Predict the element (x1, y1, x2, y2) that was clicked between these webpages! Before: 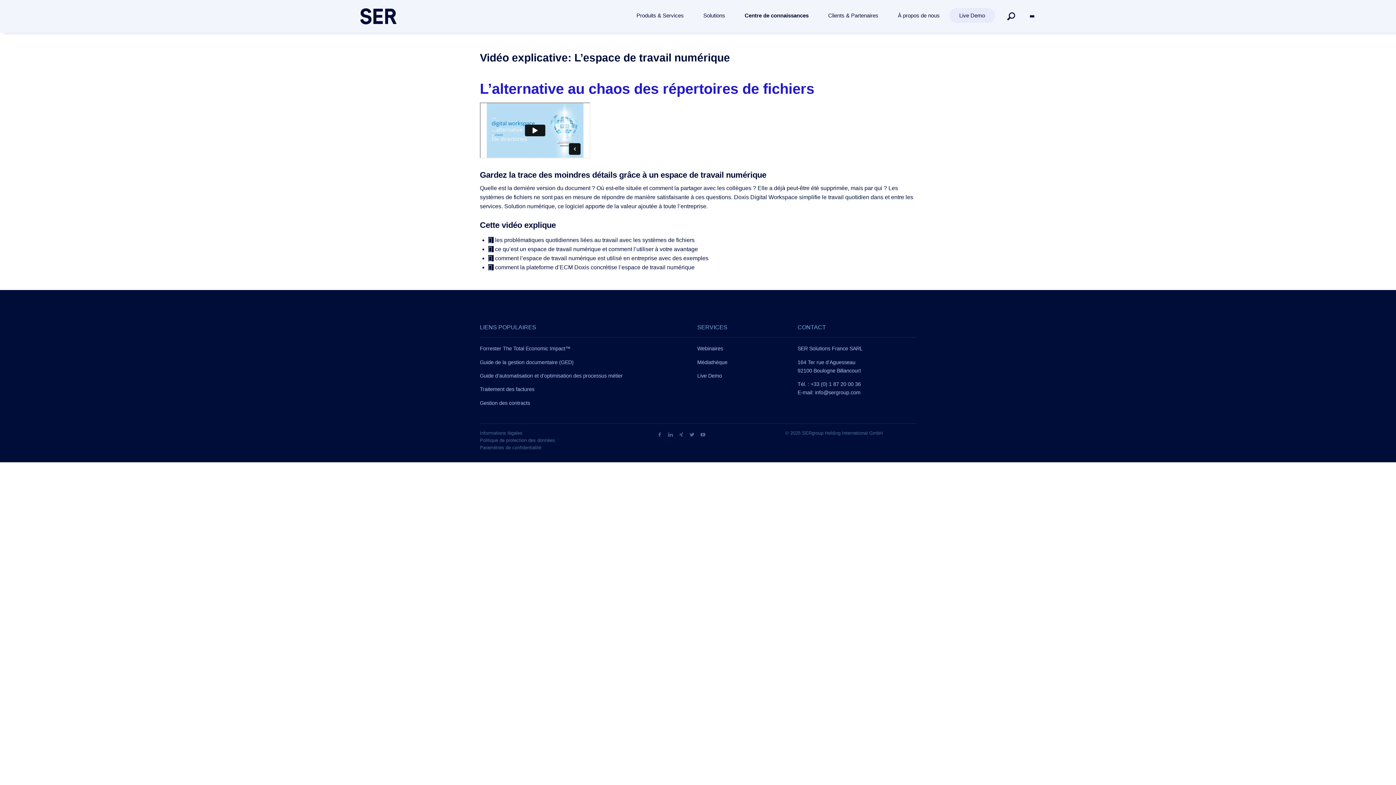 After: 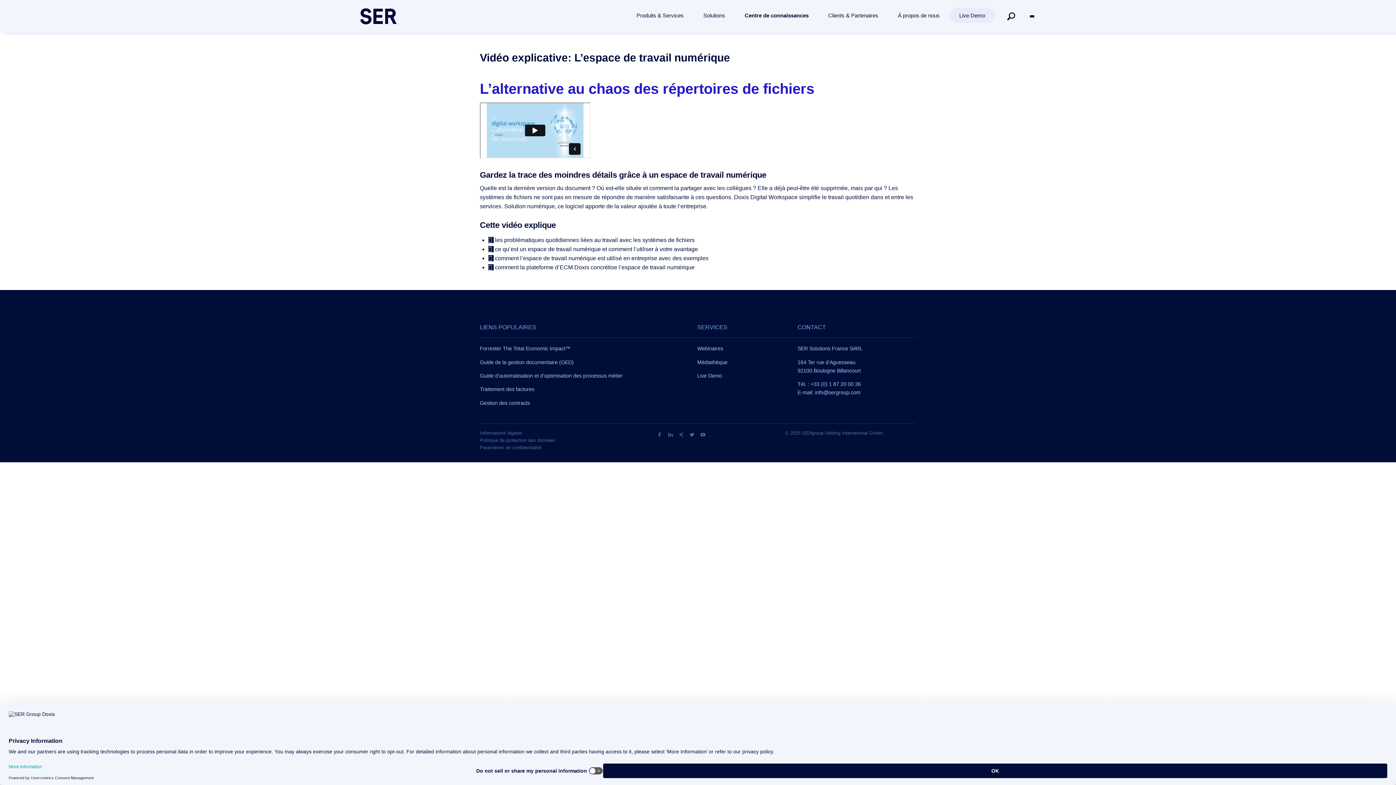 Action: bbox: (700, 431, 705, 437)